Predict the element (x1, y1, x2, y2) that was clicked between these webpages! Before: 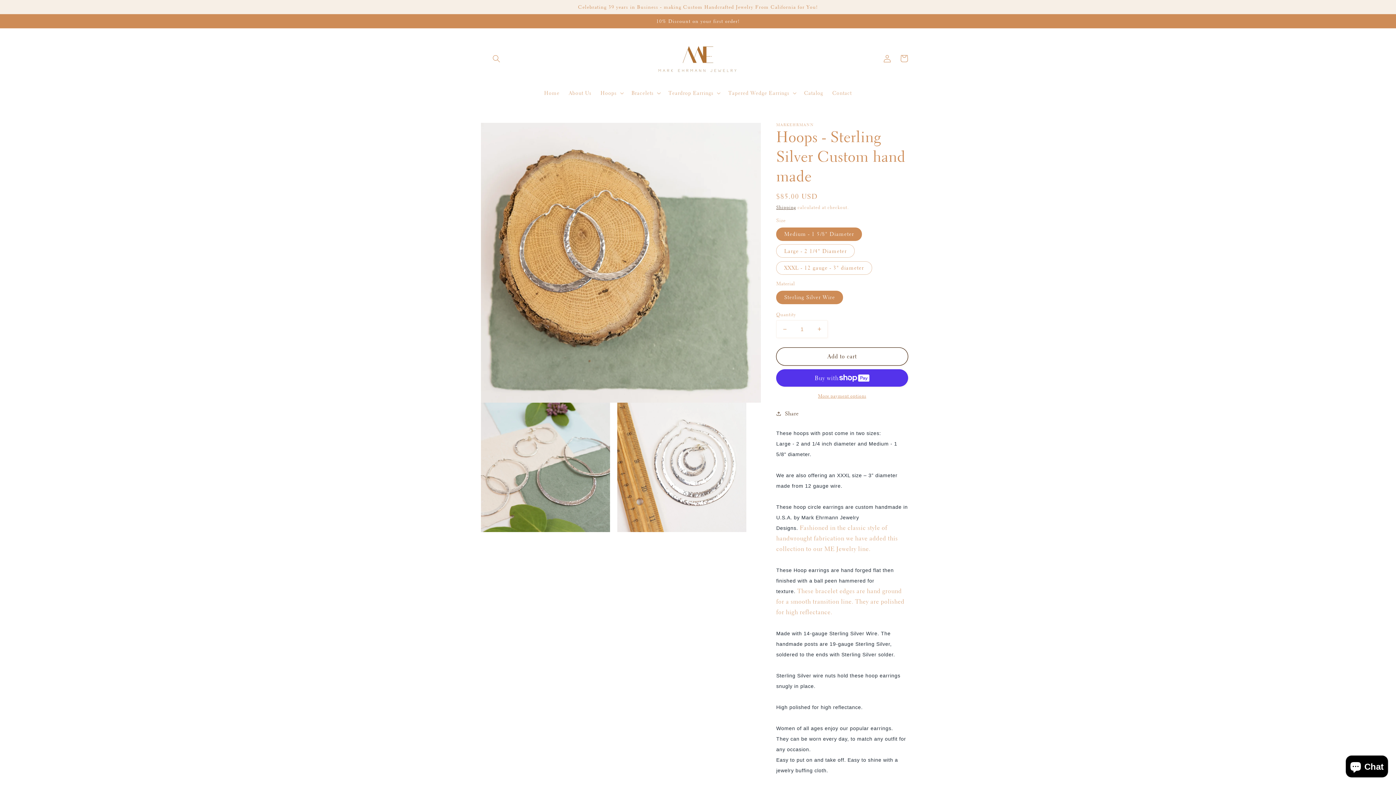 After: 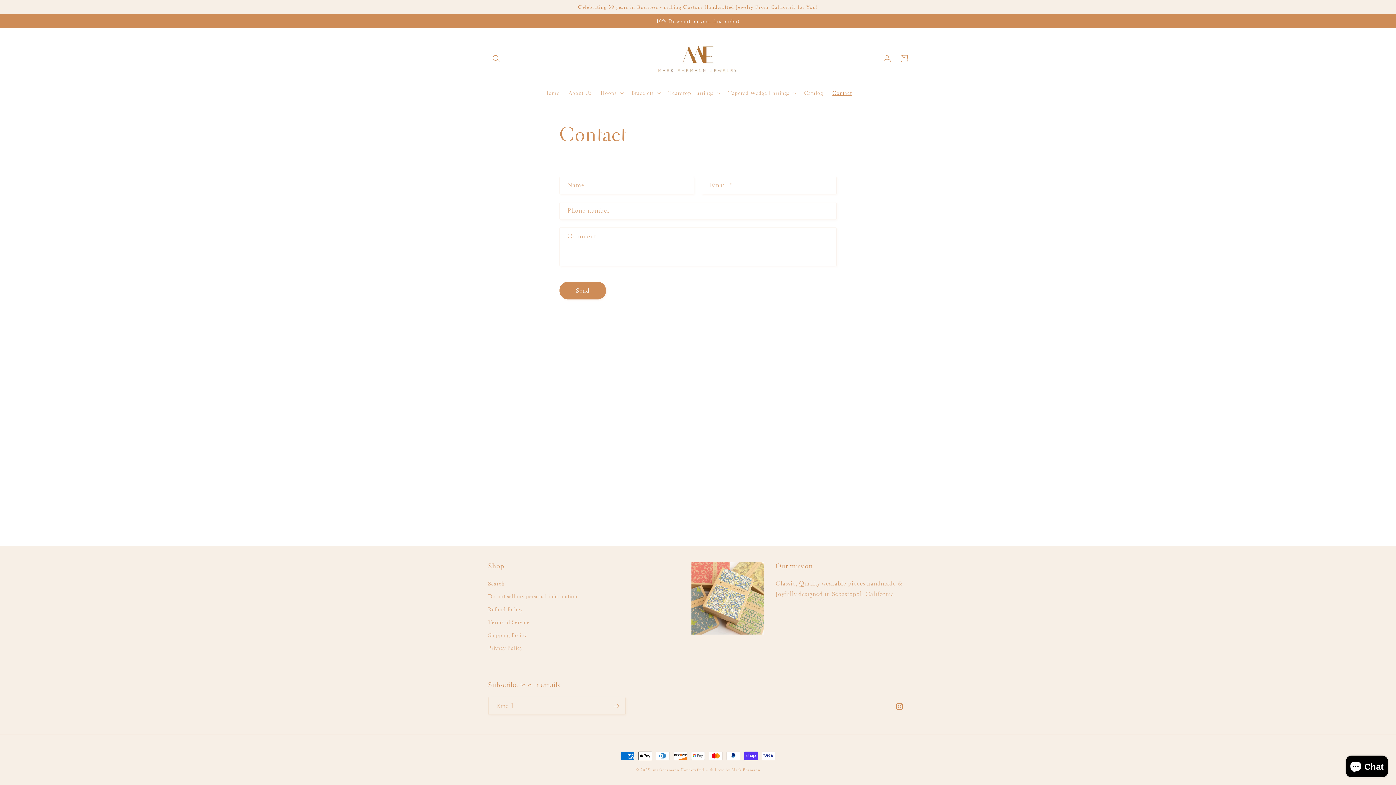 Action: bbox: (828, 85, 856, 100) label: Contact